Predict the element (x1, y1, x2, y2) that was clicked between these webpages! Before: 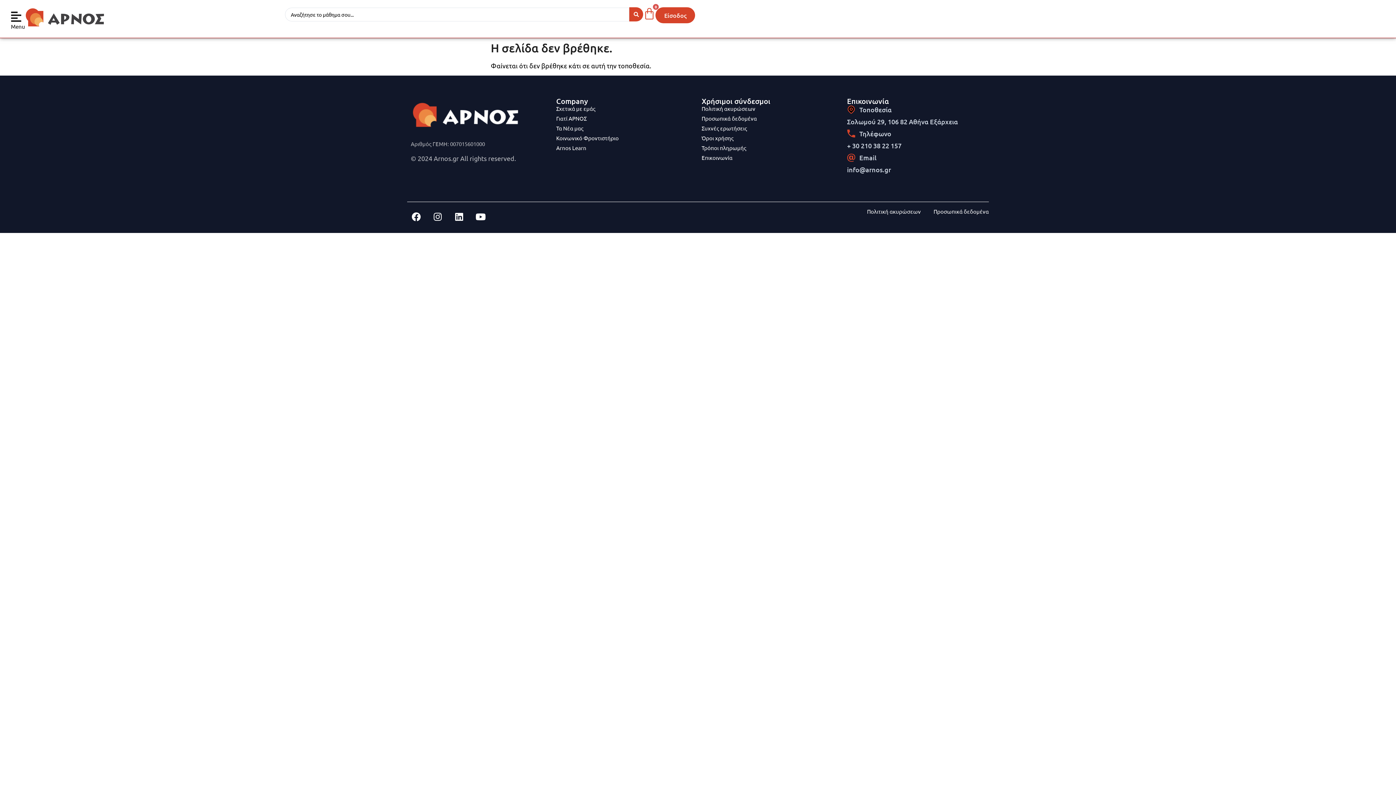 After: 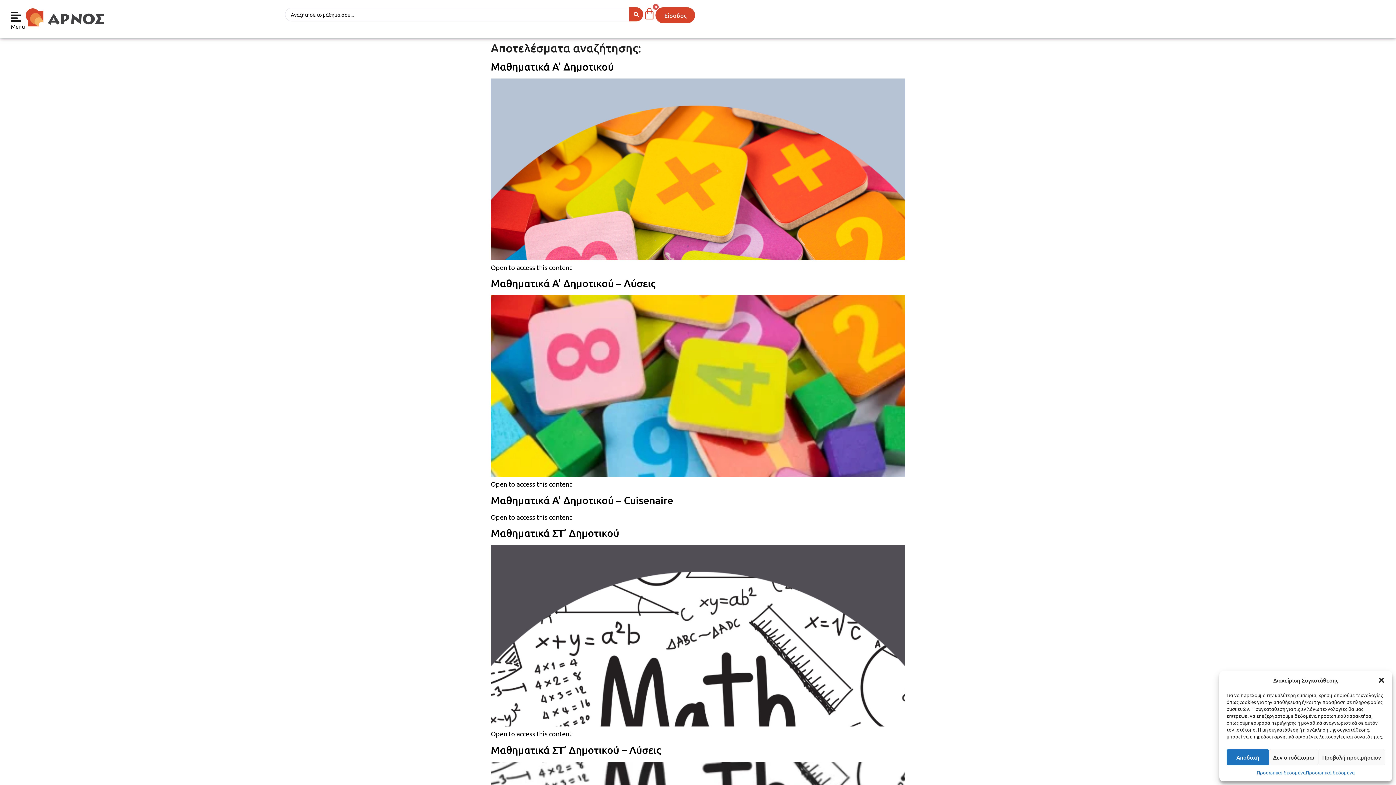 Action: label: Search submit bbox: (629, 7, 643, 21)